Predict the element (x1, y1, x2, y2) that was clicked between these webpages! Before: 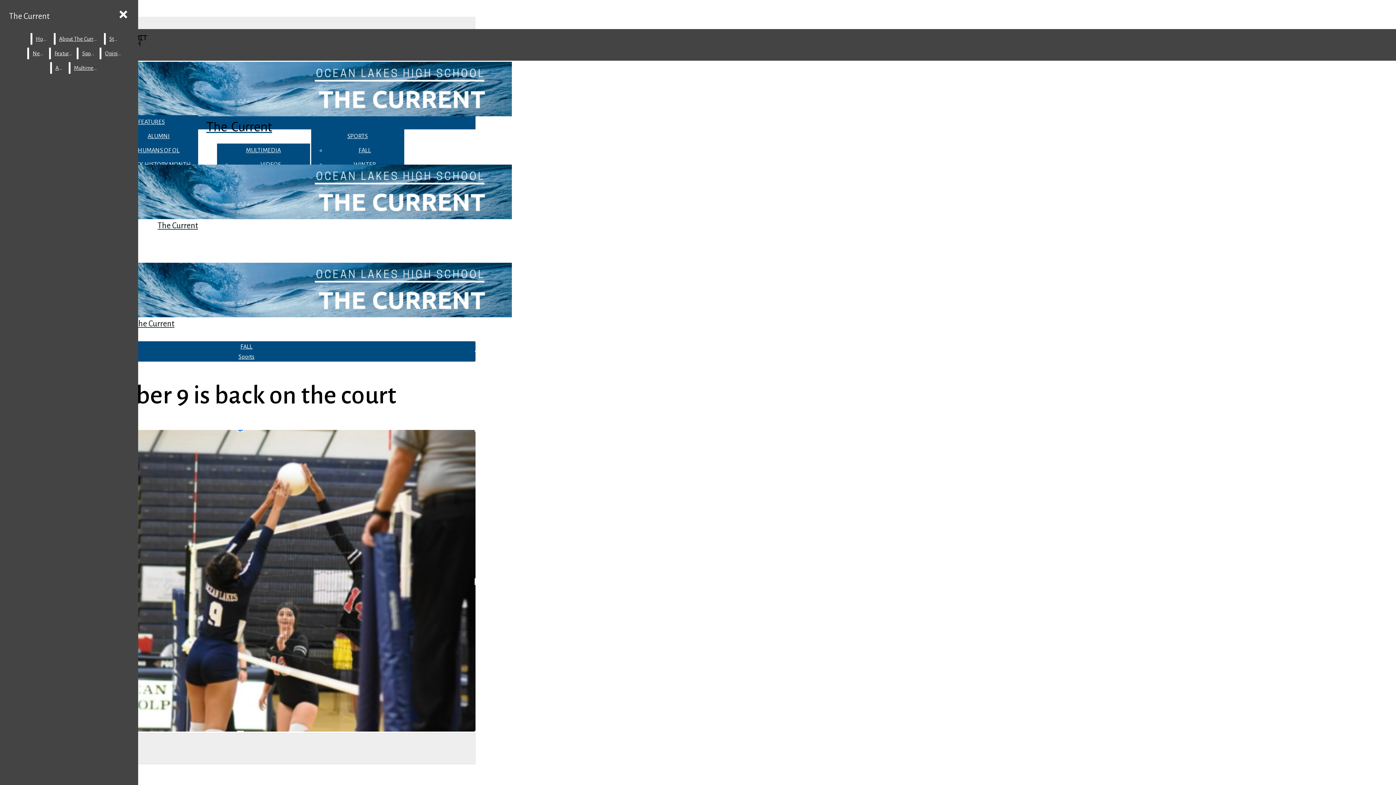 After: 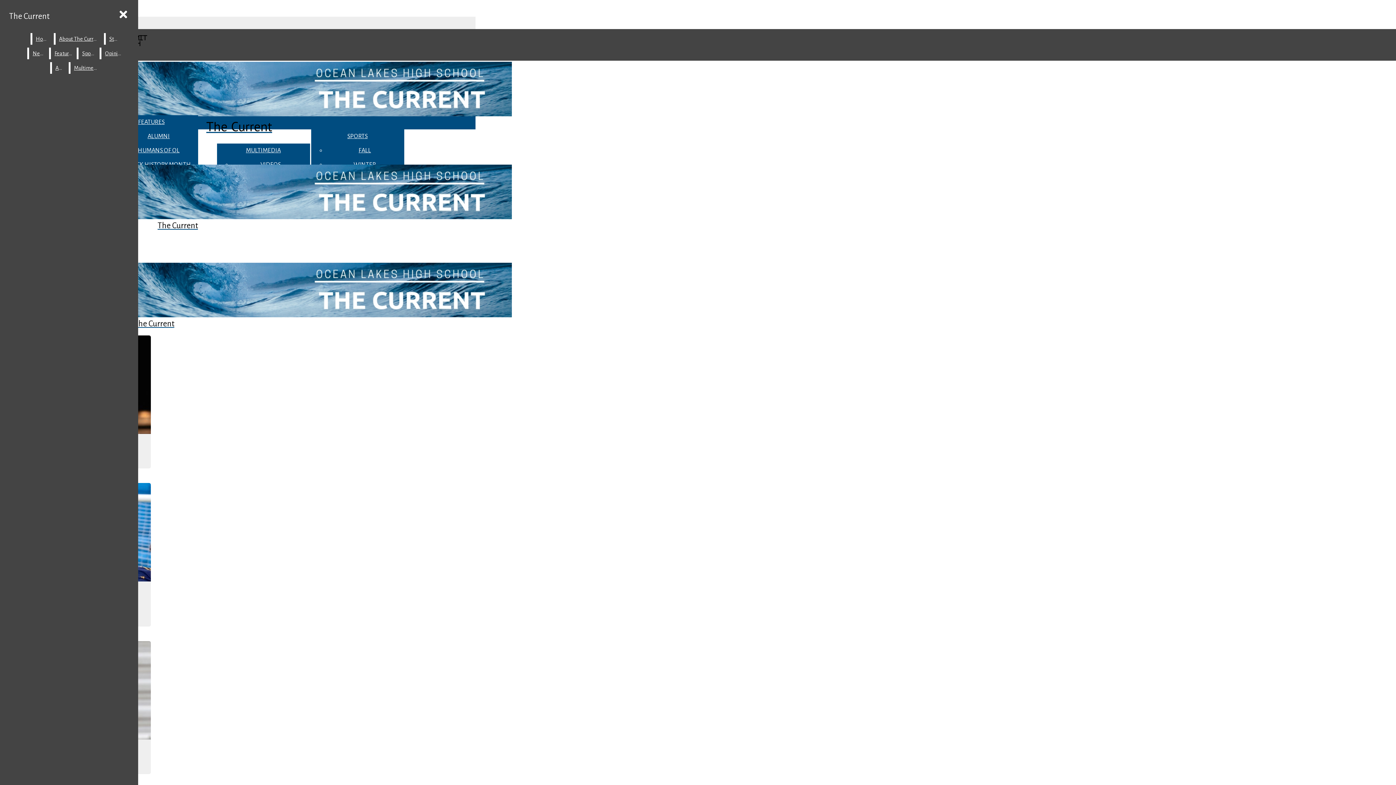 Action: bbox: (238, 353, 254, 360) label: Sports